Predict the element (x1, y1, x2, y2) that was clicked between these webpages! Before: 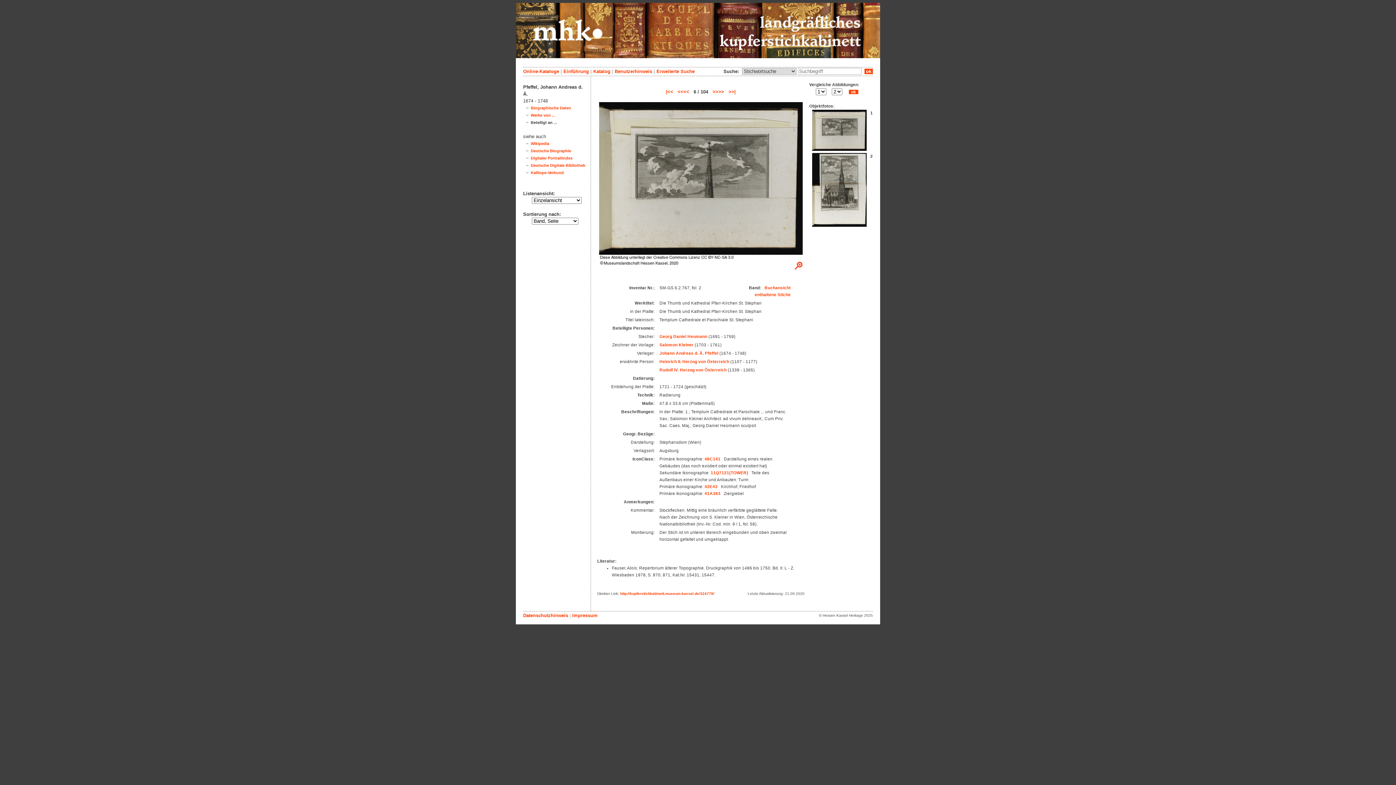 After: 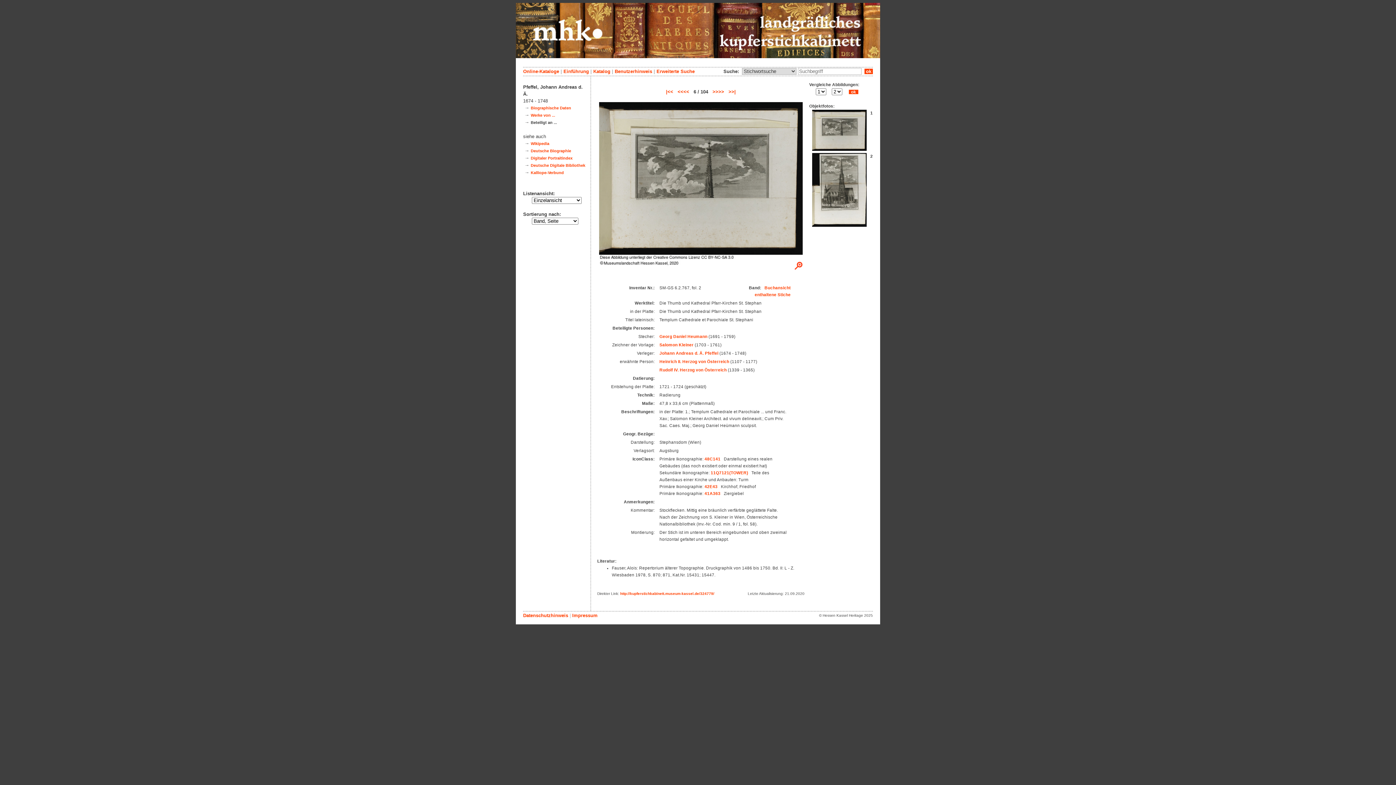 Action: bbox: (599, 262, 802, 267)